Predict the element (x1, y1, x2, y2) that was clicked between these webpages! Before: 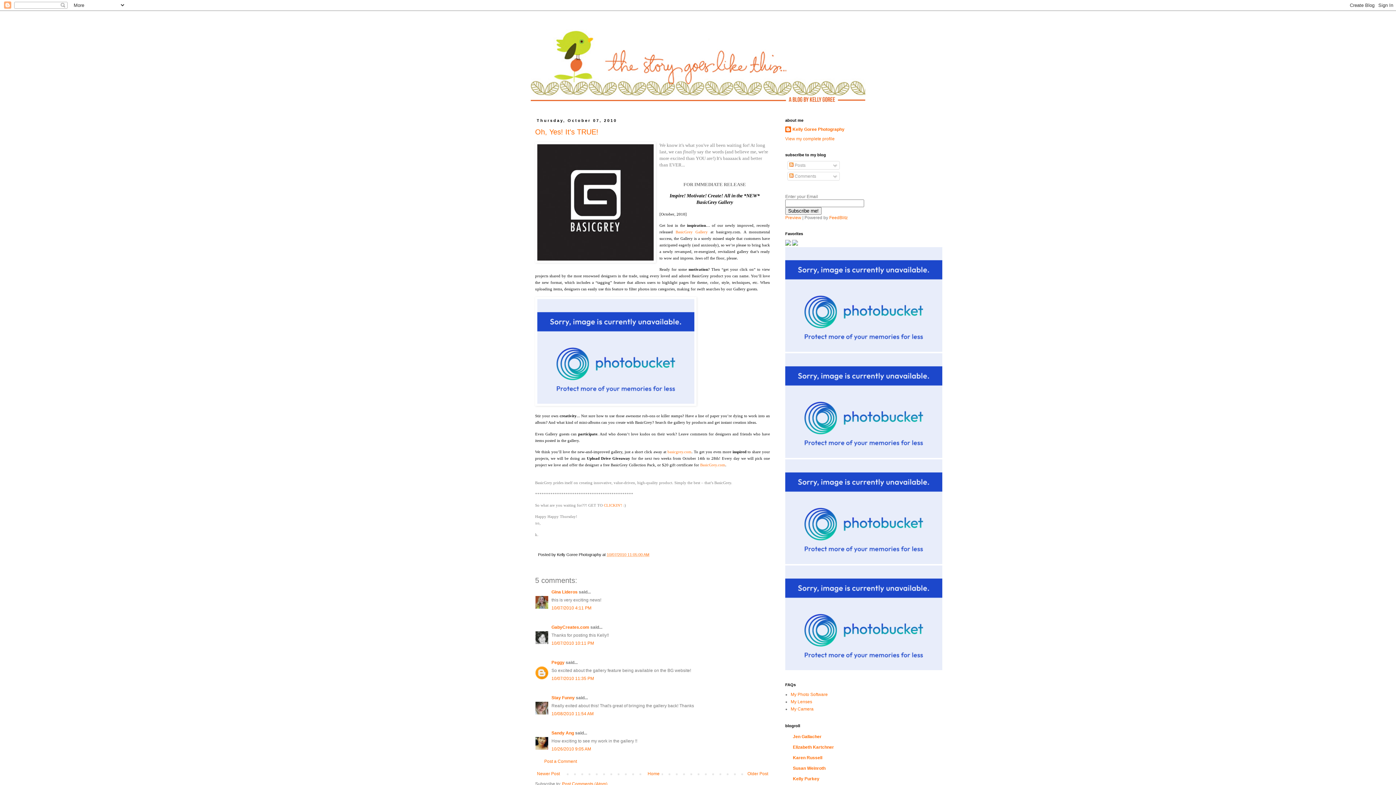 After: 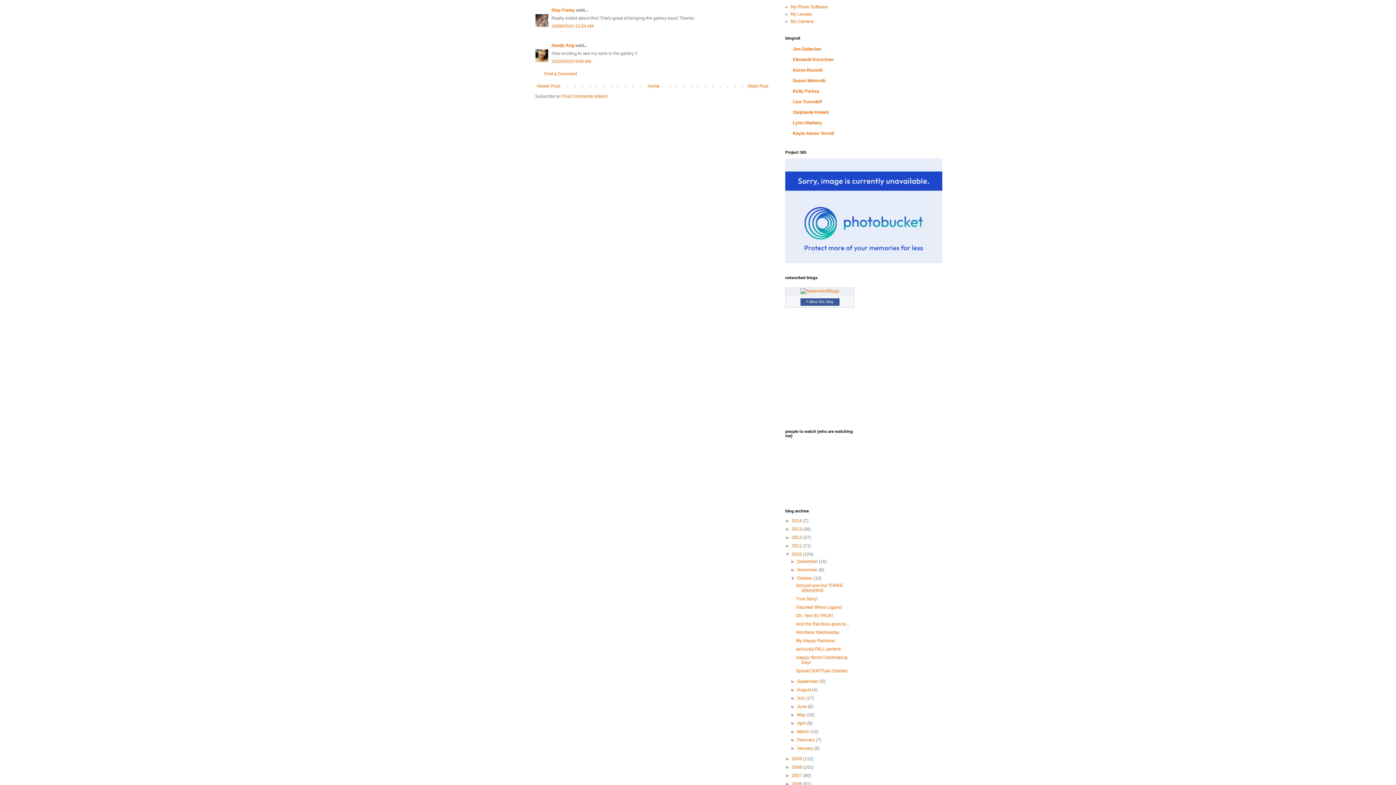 Action: bbox: (551, 711, 593, 716) label: 10/08/2010 11:54 AM